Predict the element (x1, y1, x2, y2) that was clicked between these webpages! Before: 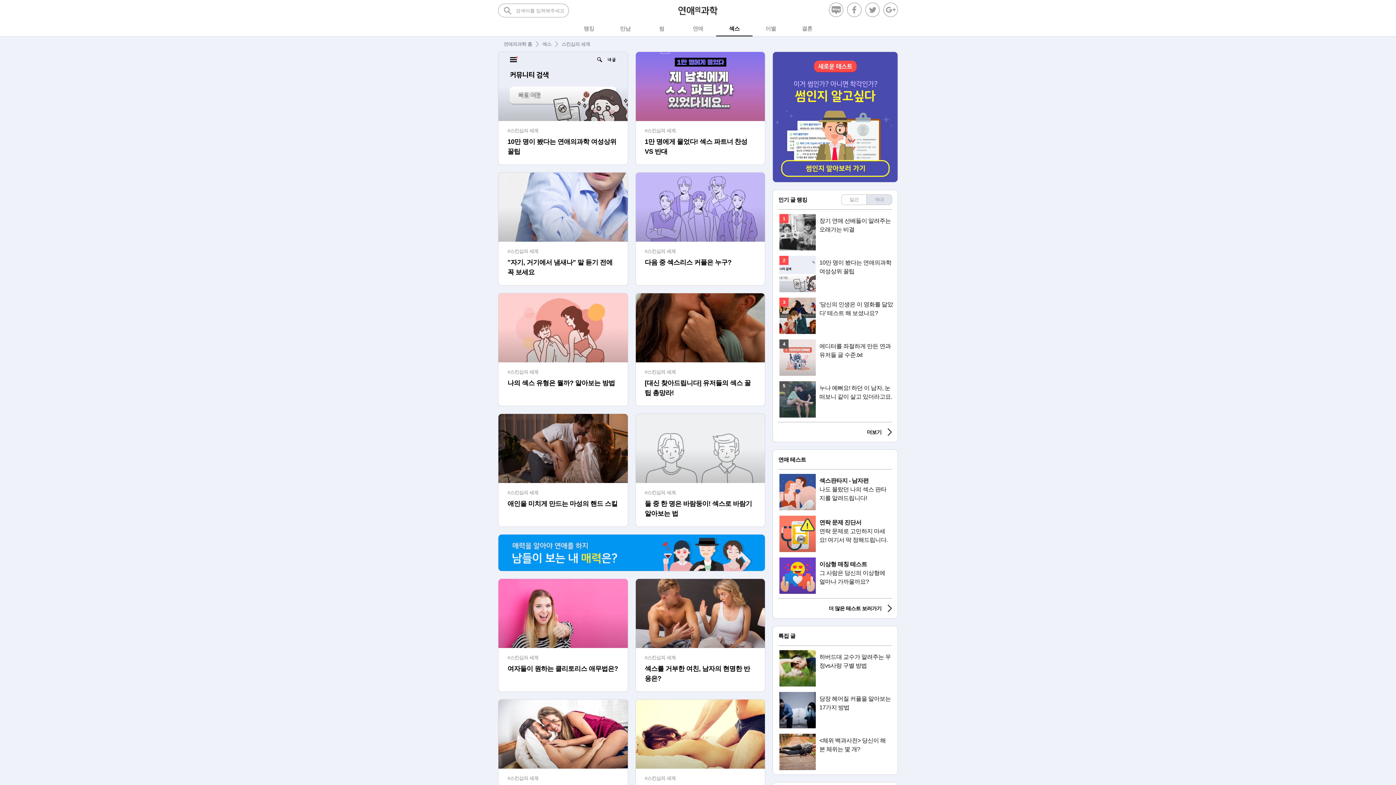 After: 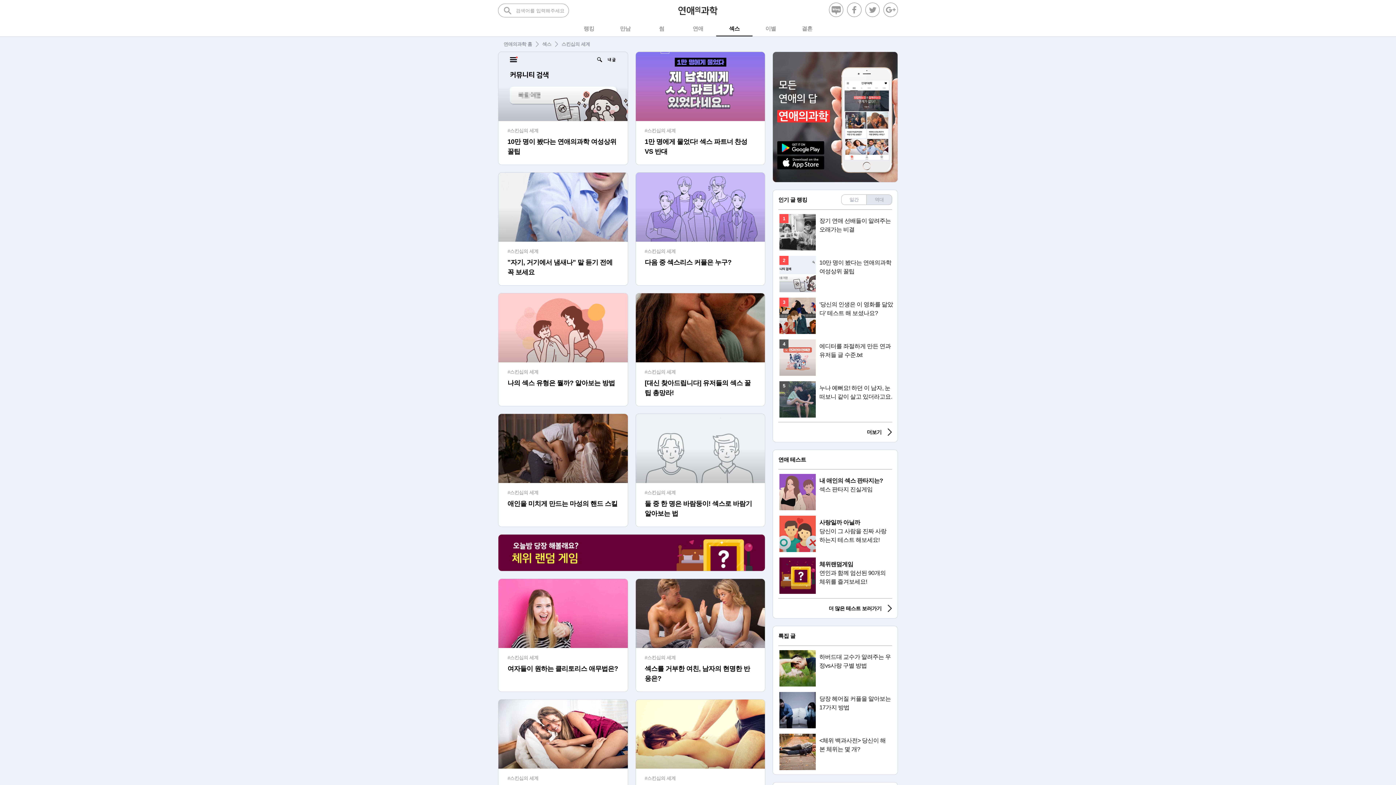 Action: label: #스킨십의 세계 bbox: (507, 655, 618, 660)